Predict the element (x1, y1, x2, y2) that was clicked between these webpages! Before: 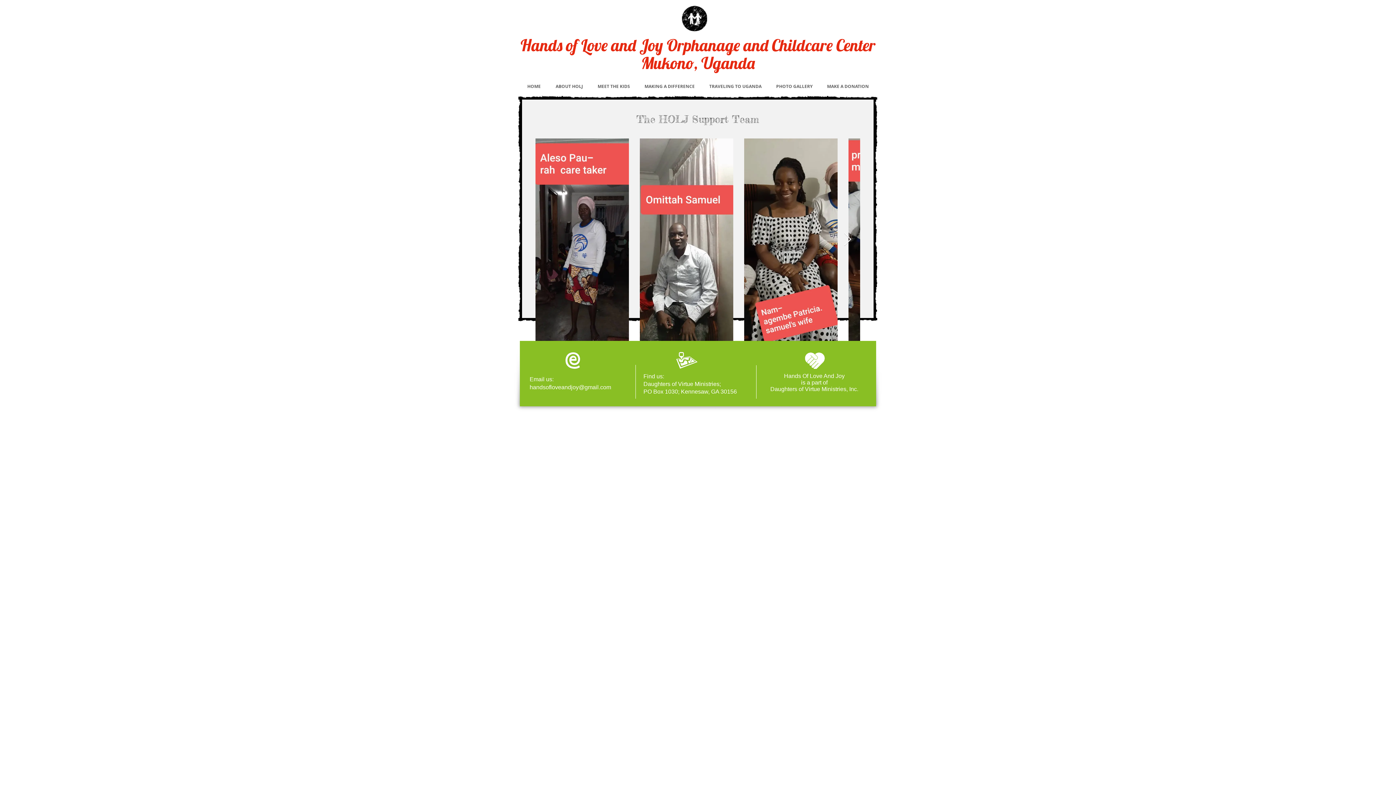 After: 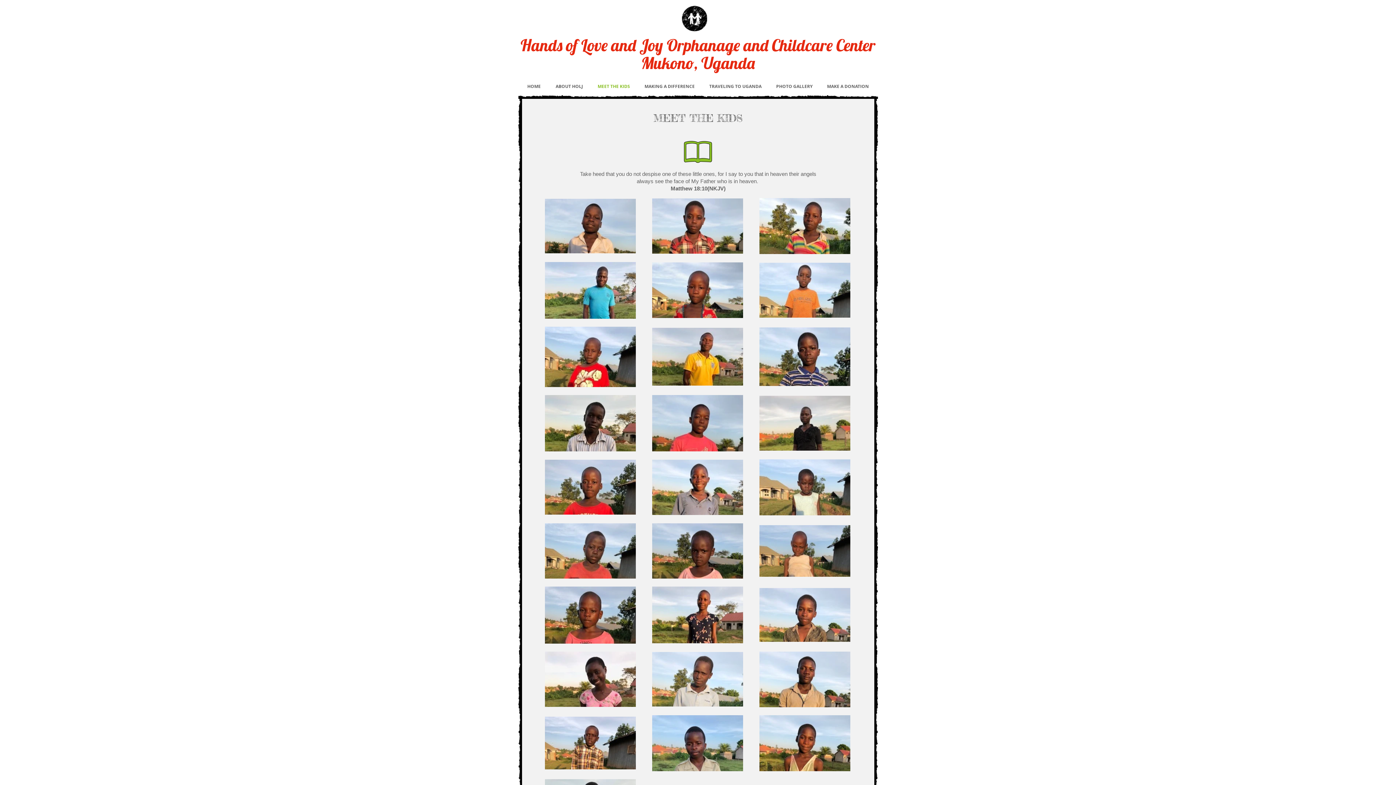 Action: bbox: (590, 75, 637, 97) label: MEET THE KIDS